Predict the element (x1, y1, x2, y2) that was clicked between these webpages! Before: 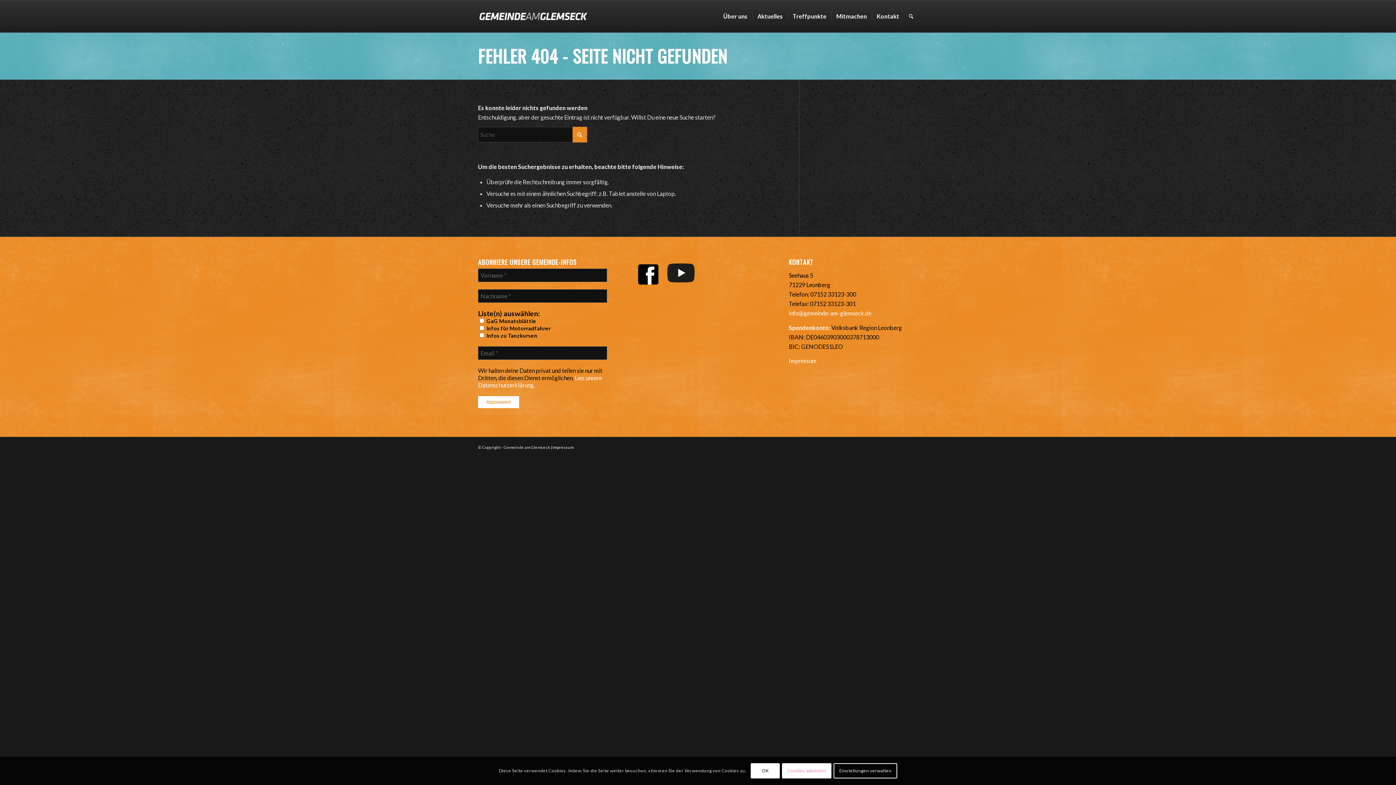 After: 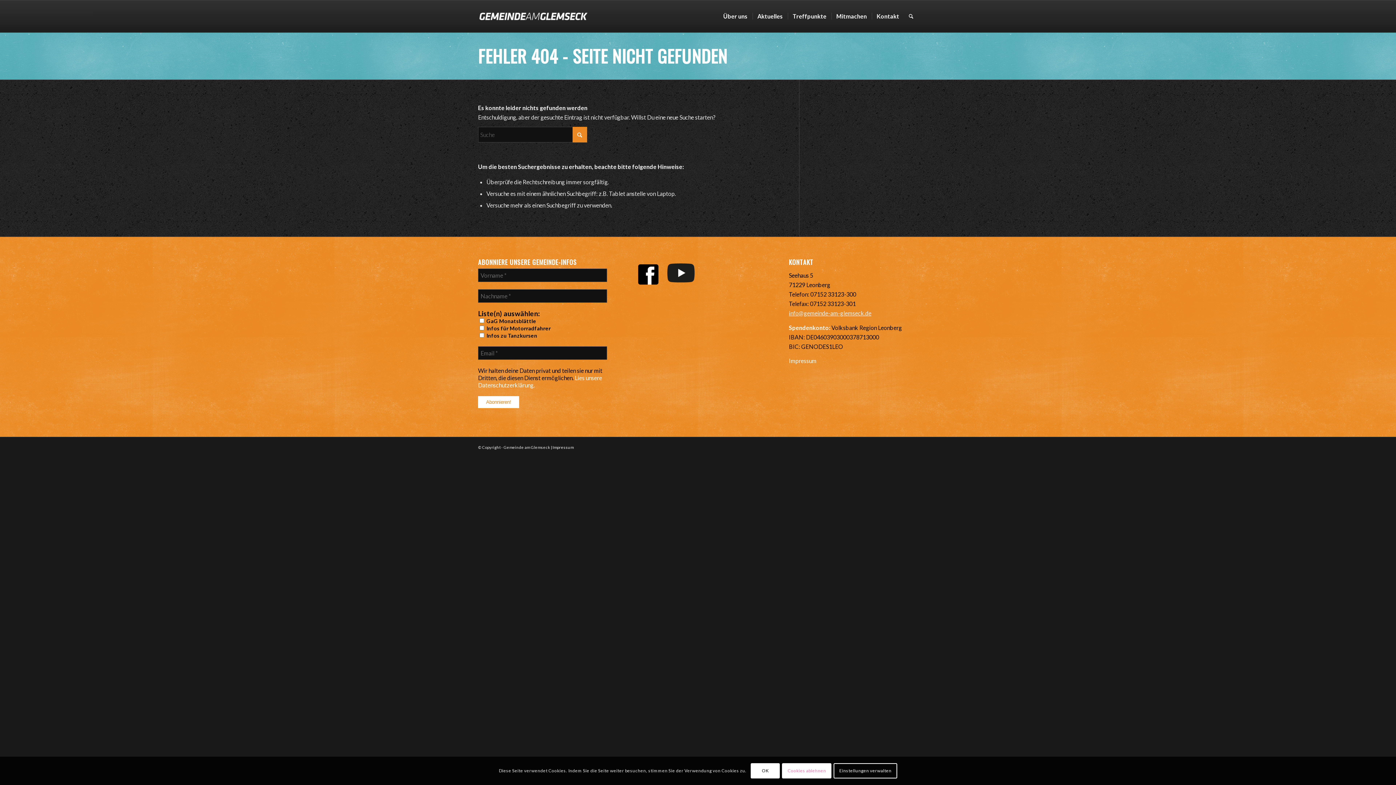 Action: label: info@gemeinde-am-glemseck.de bbox: (789, 309, 871, 316)